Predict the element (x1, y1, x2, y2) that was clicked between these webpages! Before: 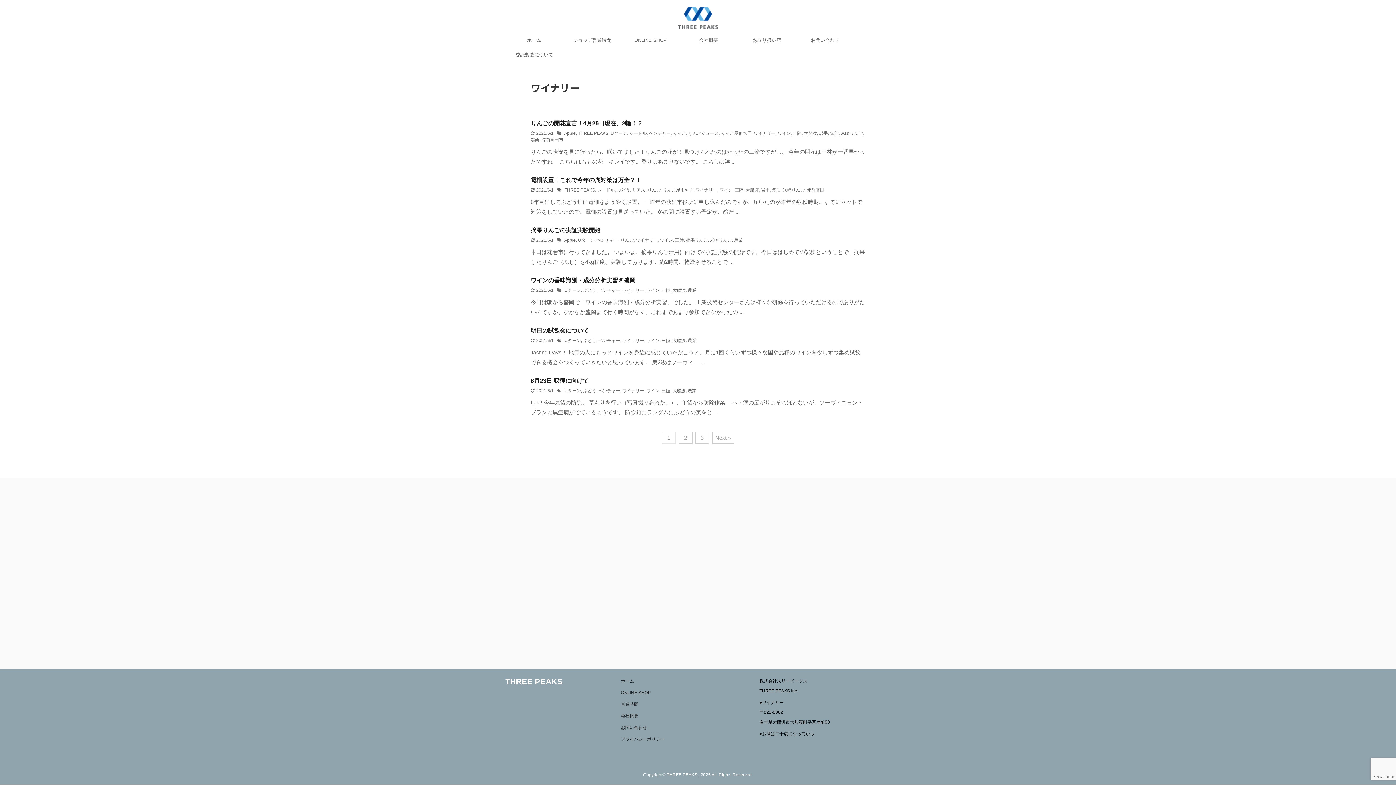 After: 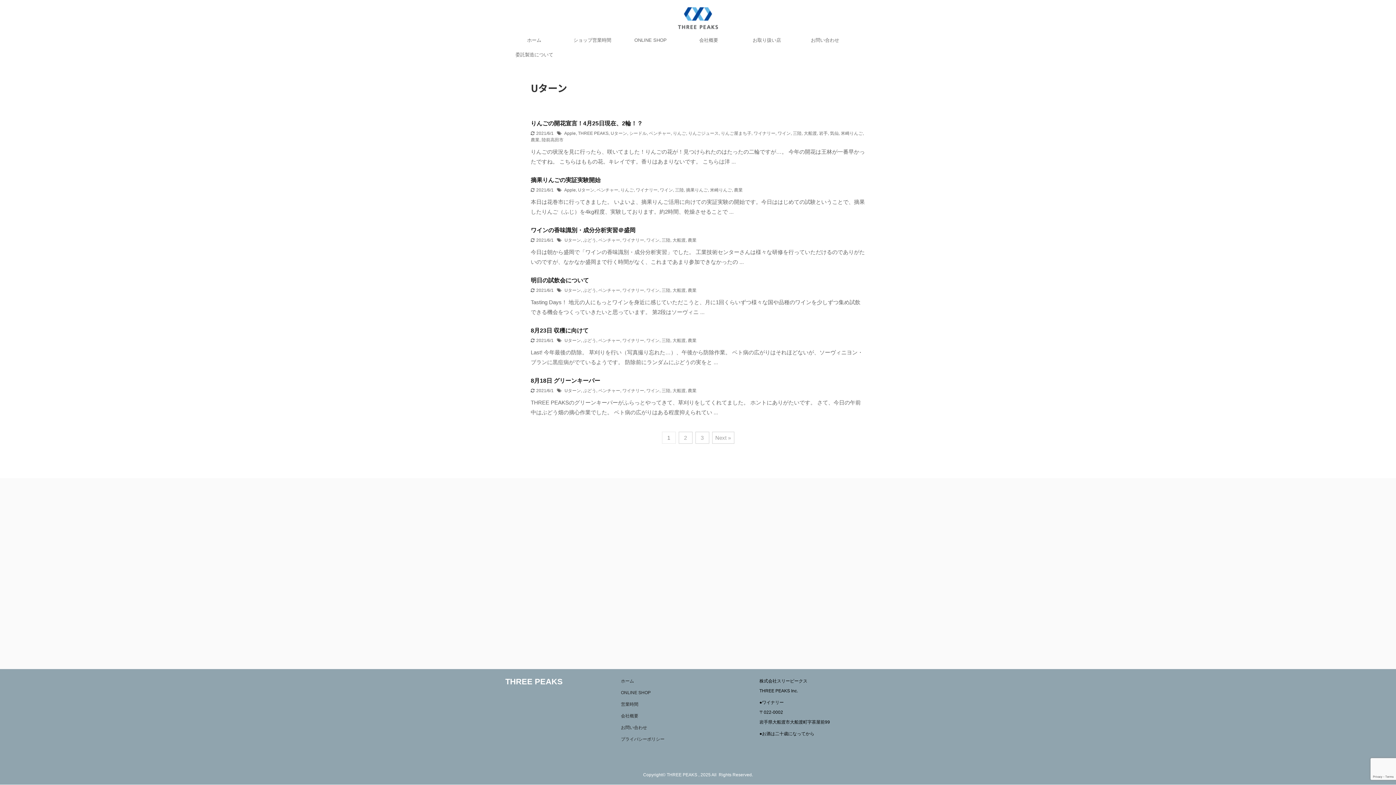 Action: bbox: (578, 237, 594, 242) label: Uターン